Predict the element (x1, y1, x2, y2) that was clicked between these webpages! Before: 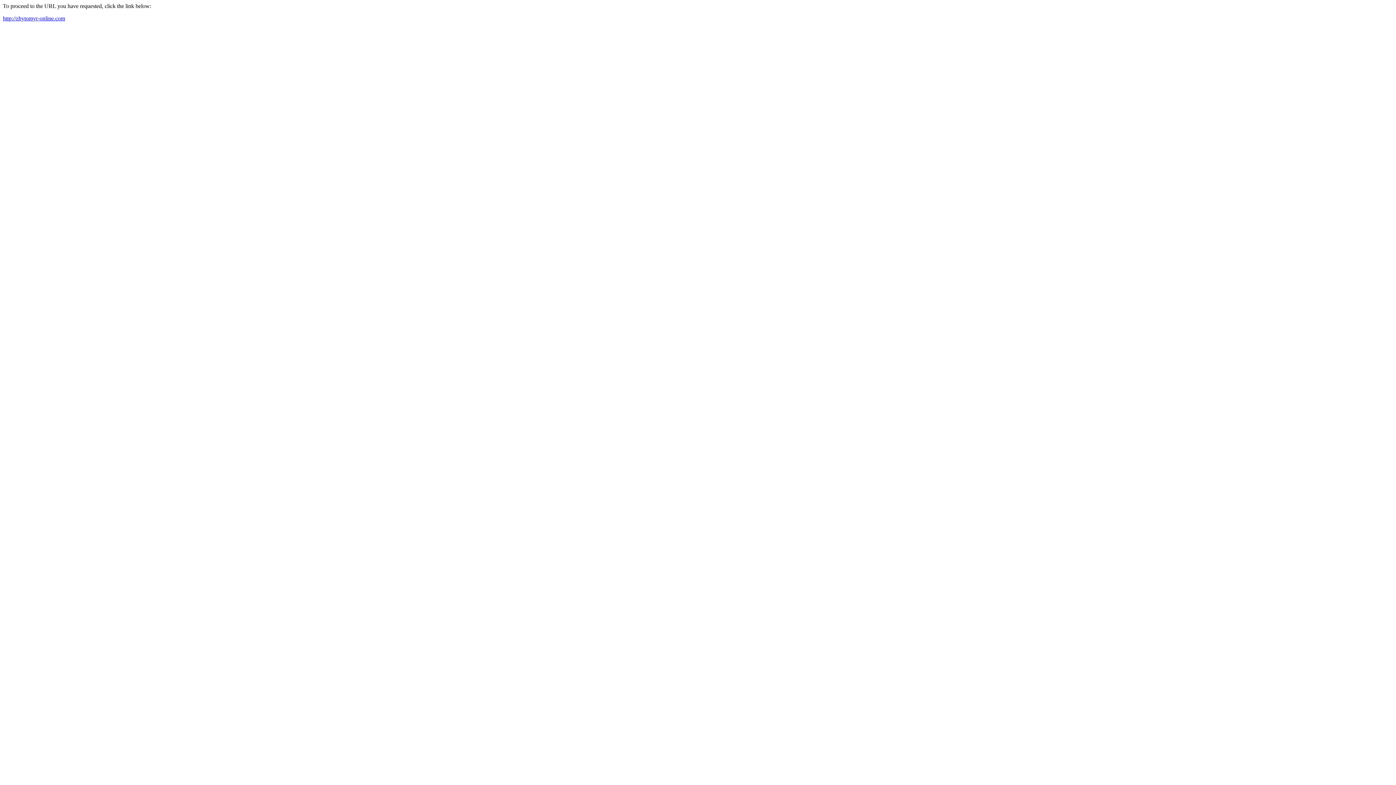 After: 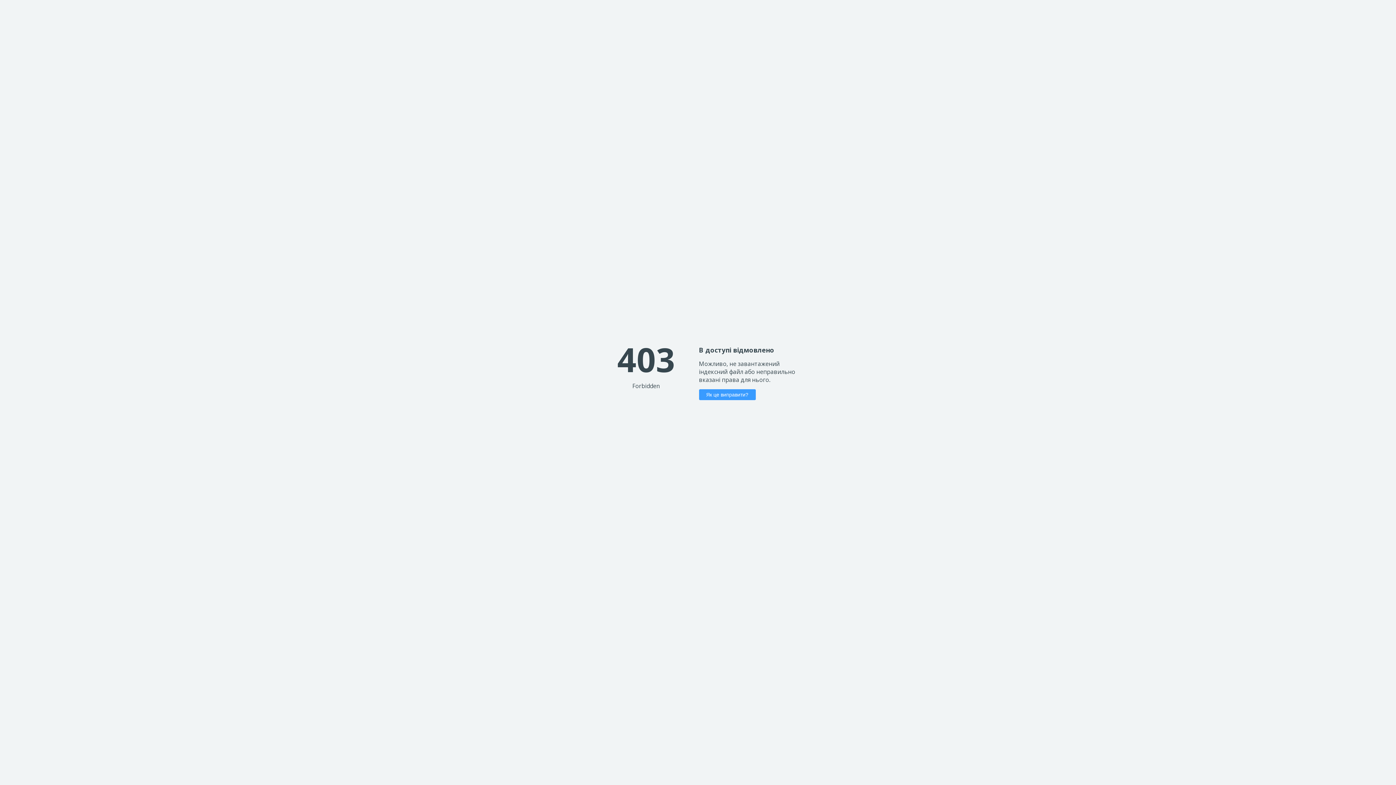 Action: bbox: (2, 15, 65, 21) label: http://zhytomyr-online.com